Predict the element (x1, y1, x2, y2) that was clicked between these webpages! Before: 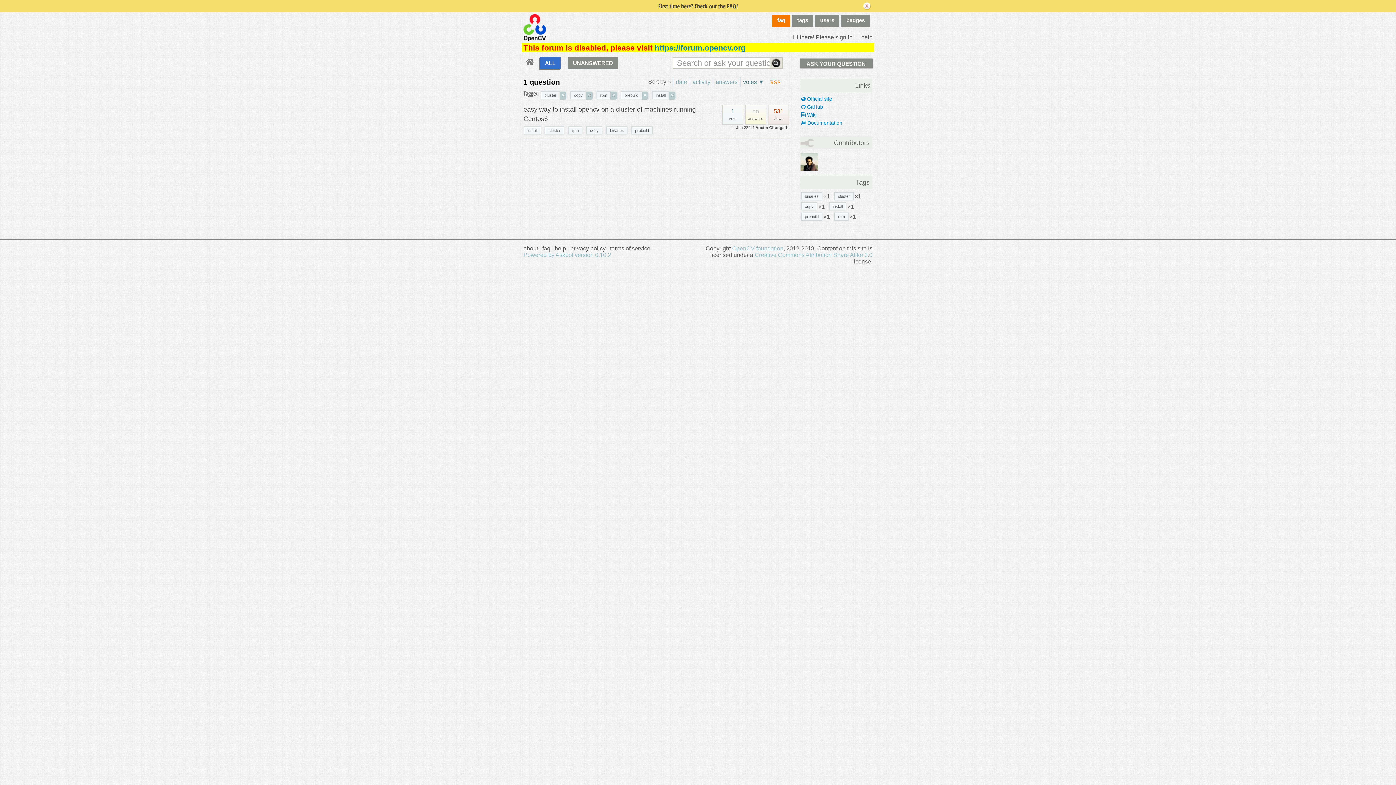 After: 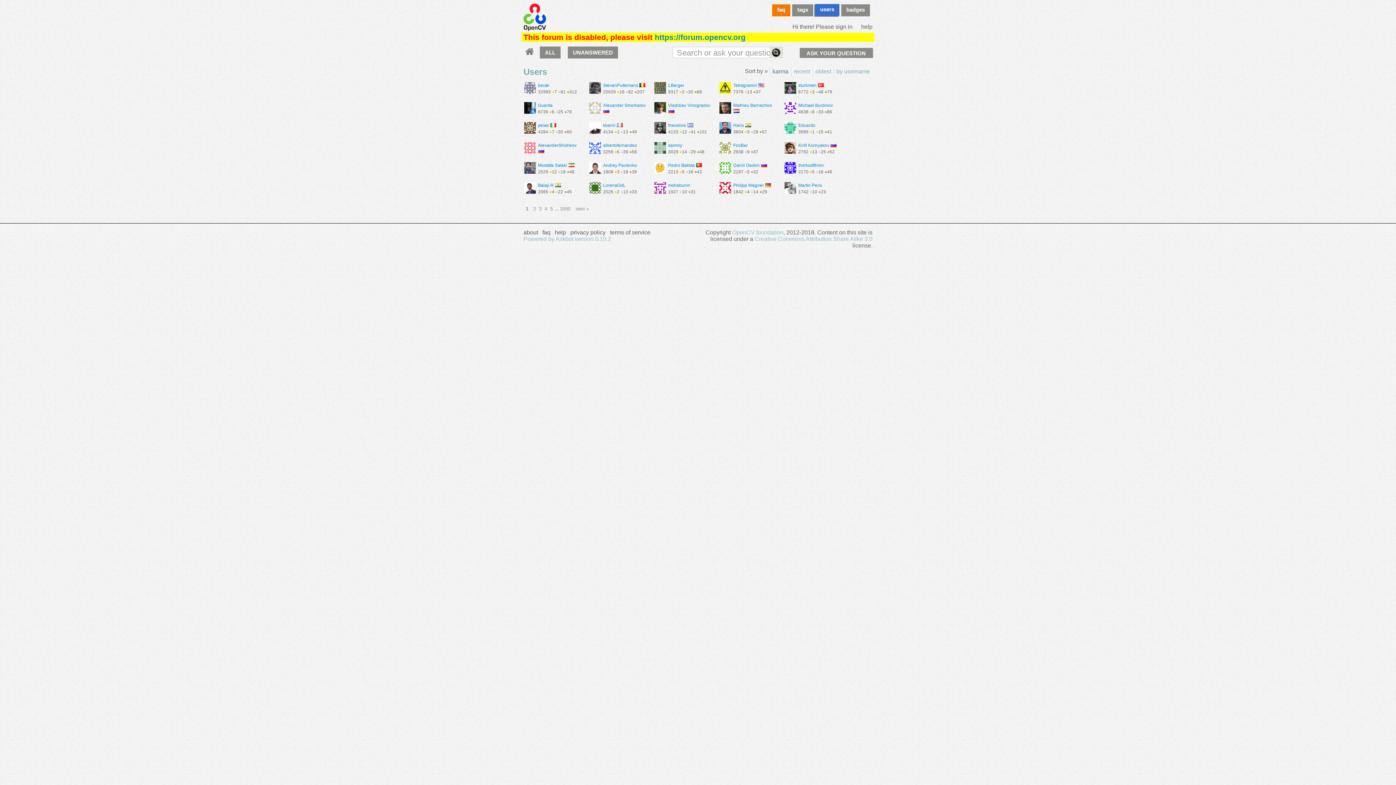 Action: bbox: (815, 14, 839, 26) label: users